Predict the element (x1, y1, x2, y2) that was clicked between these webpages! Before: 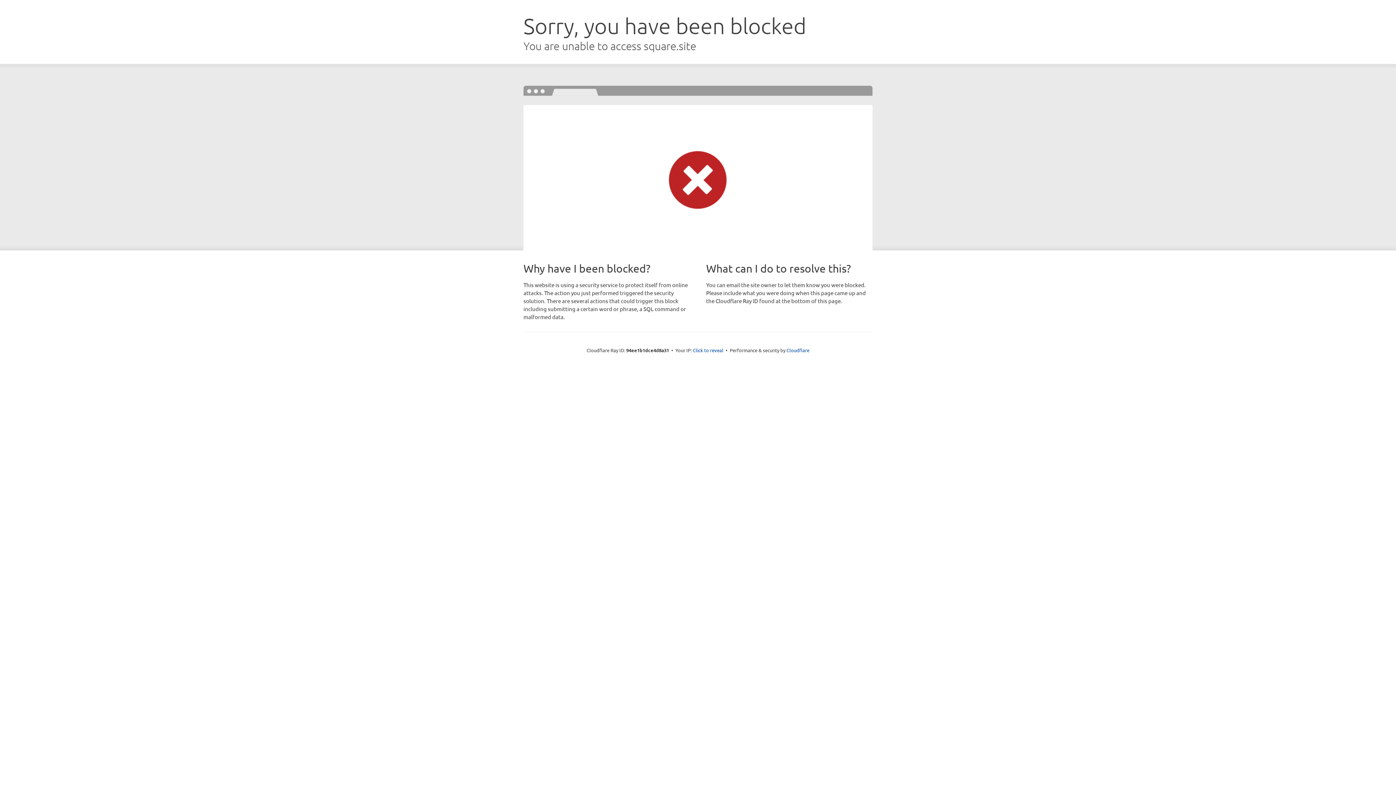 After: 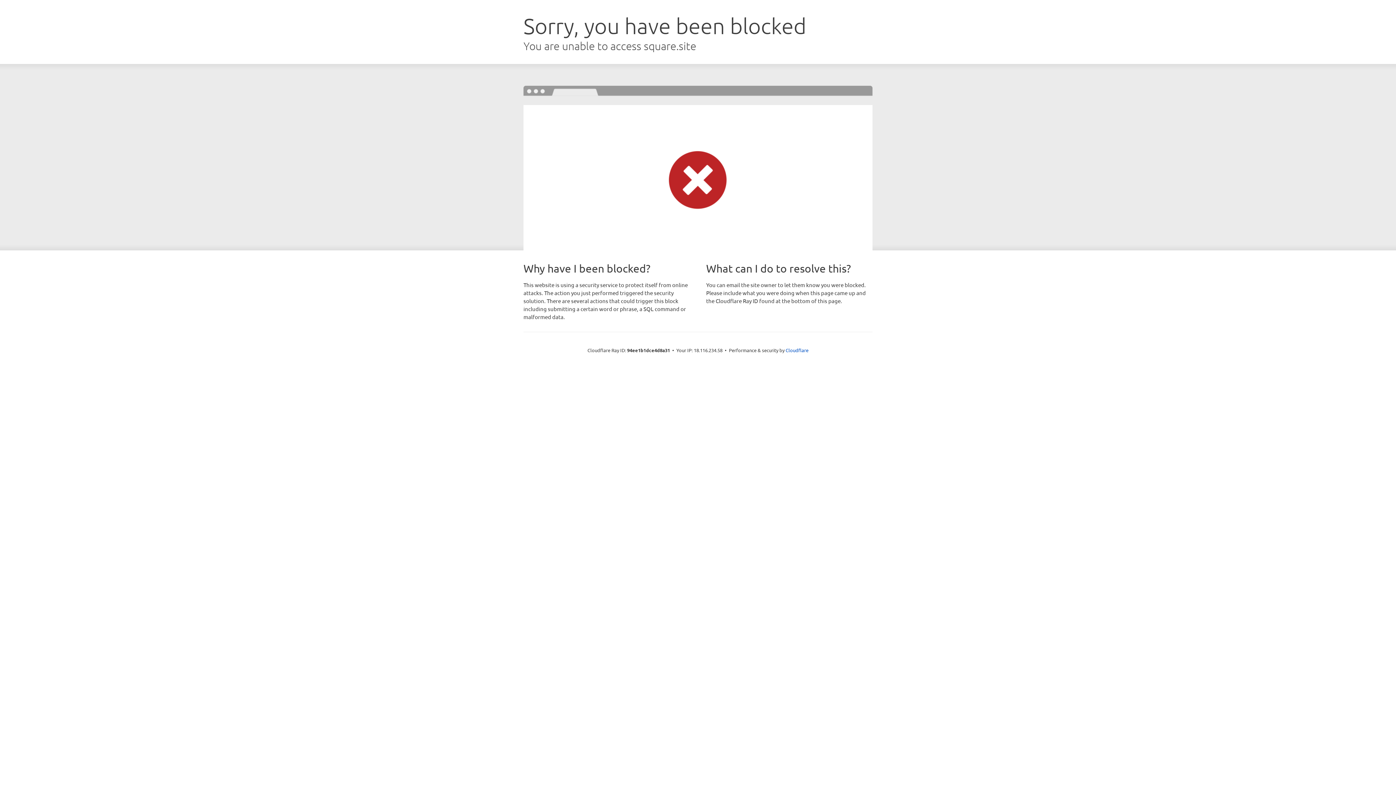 Action: label: Click to reveal bbox: (693, 346, 723, 353)